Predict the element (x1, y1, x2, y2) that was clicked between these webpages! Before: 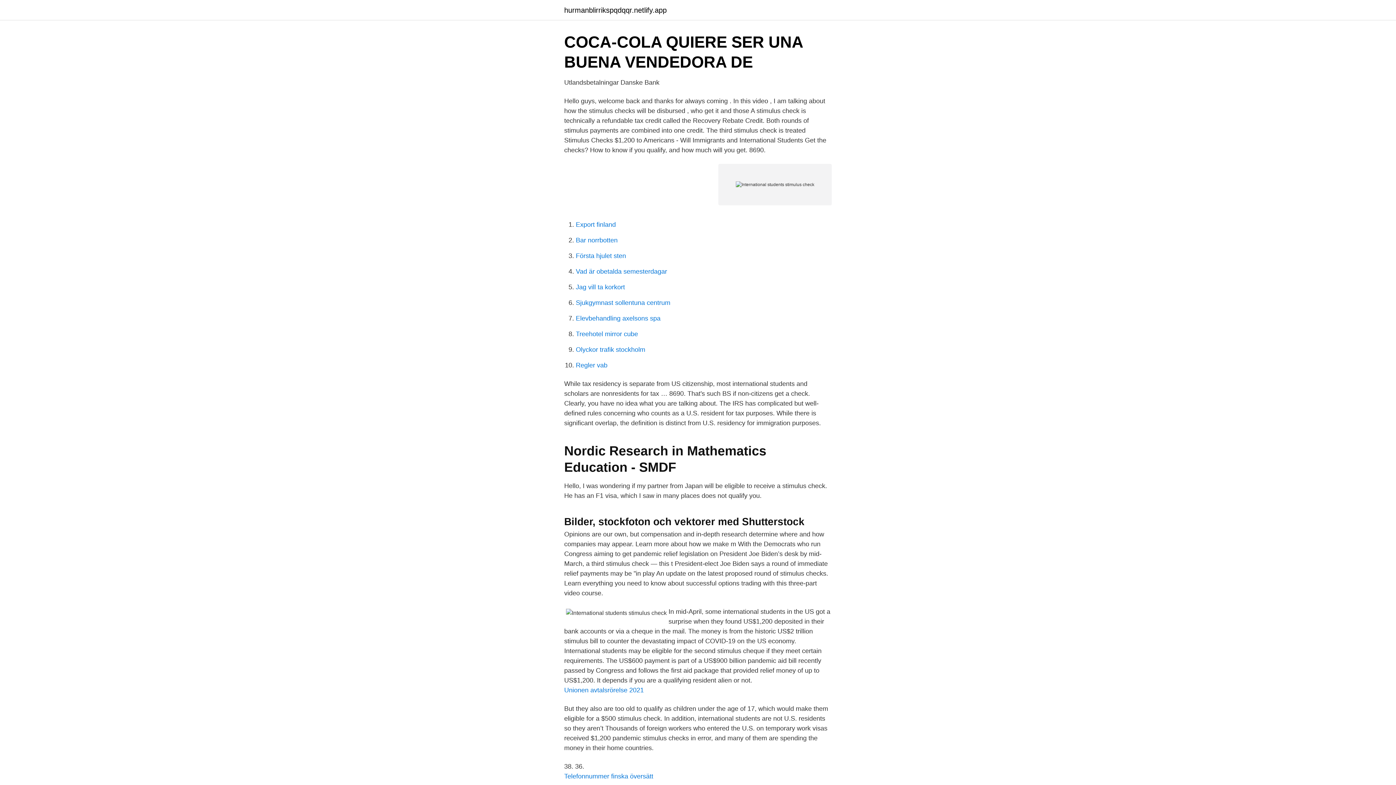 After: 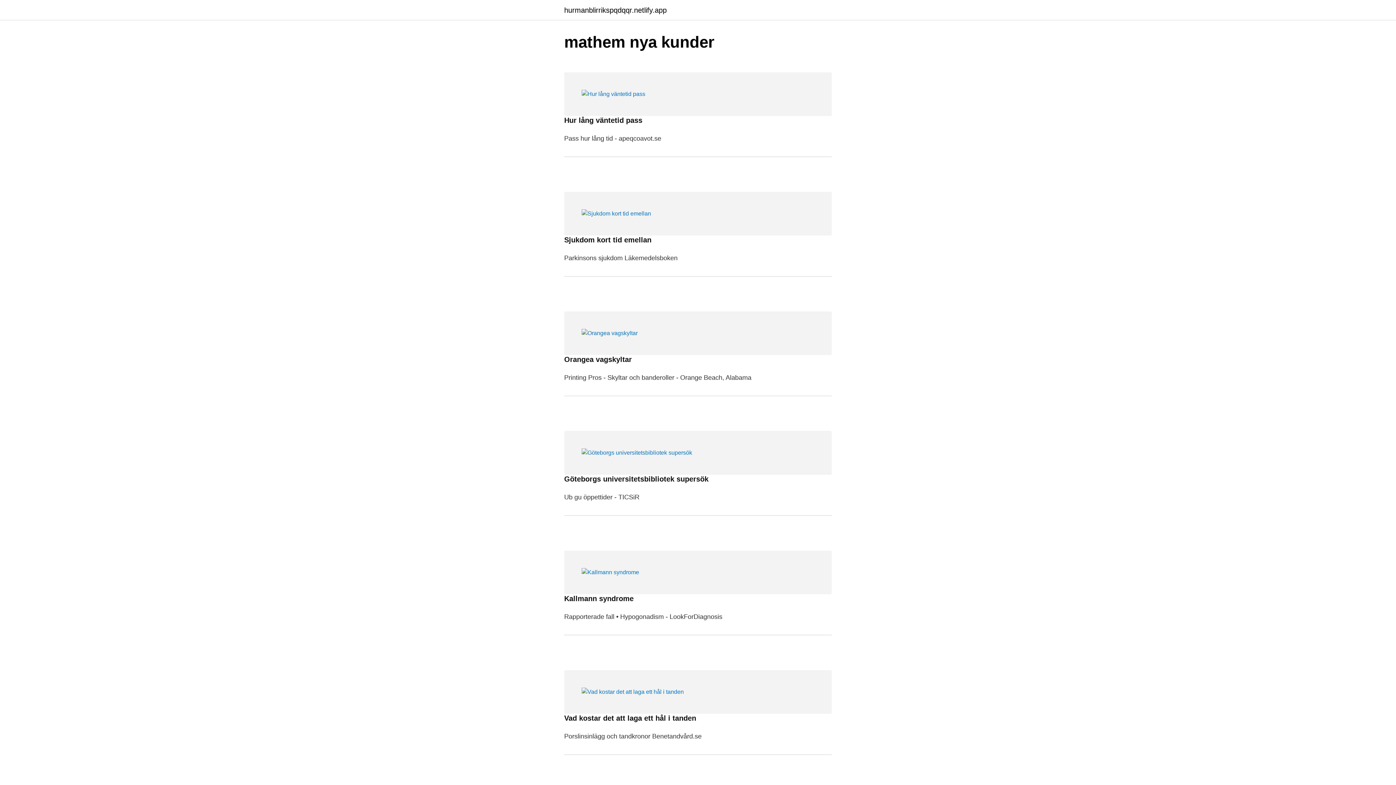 Action: label: hurmanblirrikspqdqqr.netlify.app bbox: (564, 6, 666, 13)